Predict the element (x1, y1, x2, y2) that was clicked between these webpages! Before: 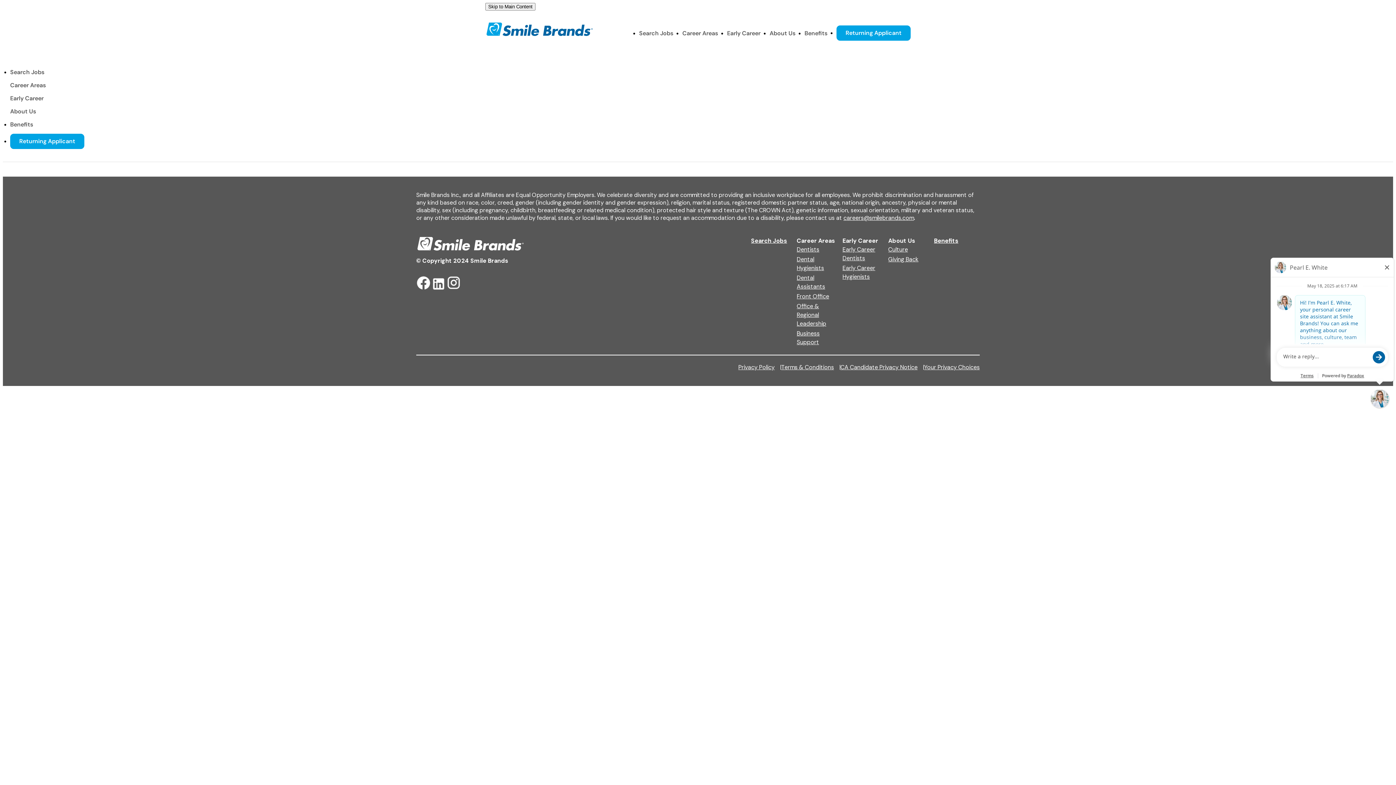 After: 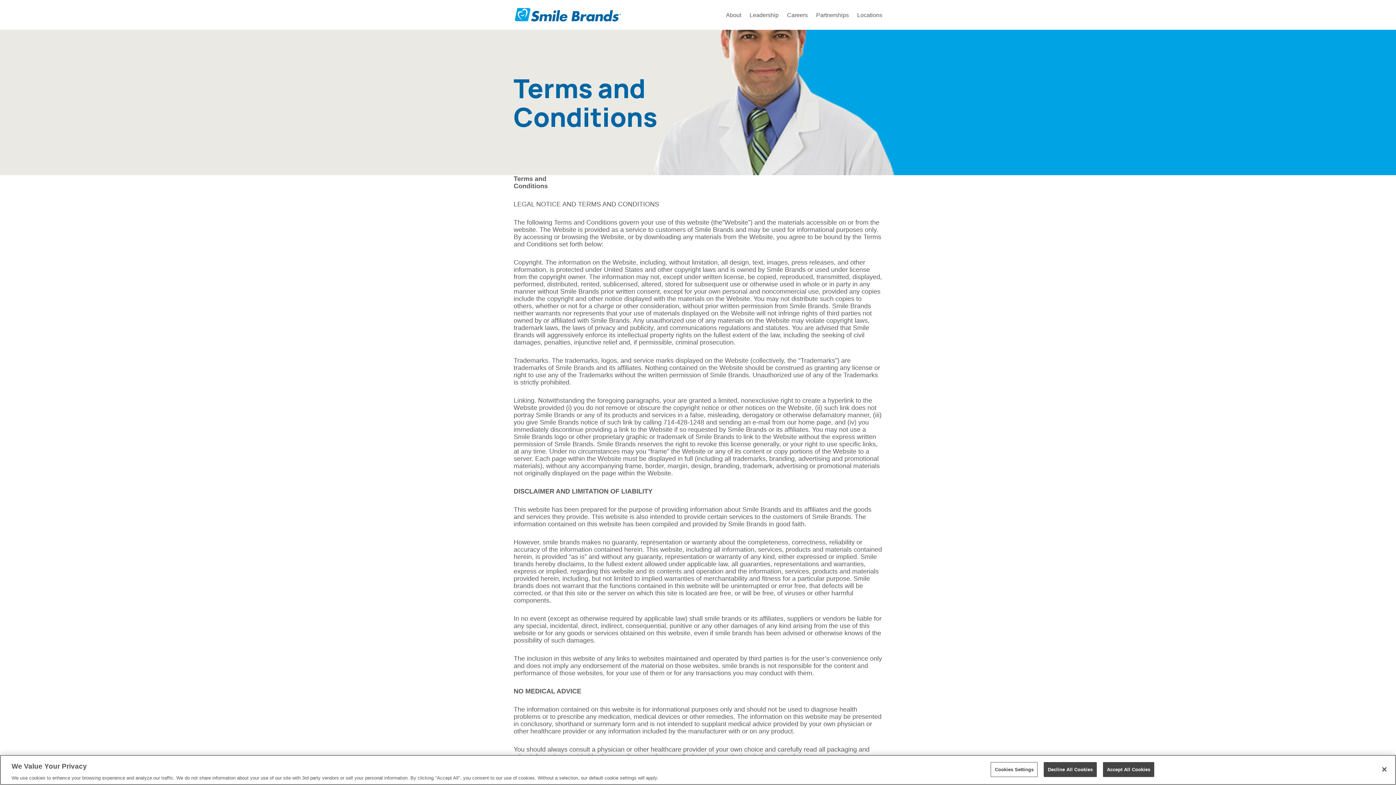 Action: bbox: (781, 363, 840, 371) label: Terms & Conditions|